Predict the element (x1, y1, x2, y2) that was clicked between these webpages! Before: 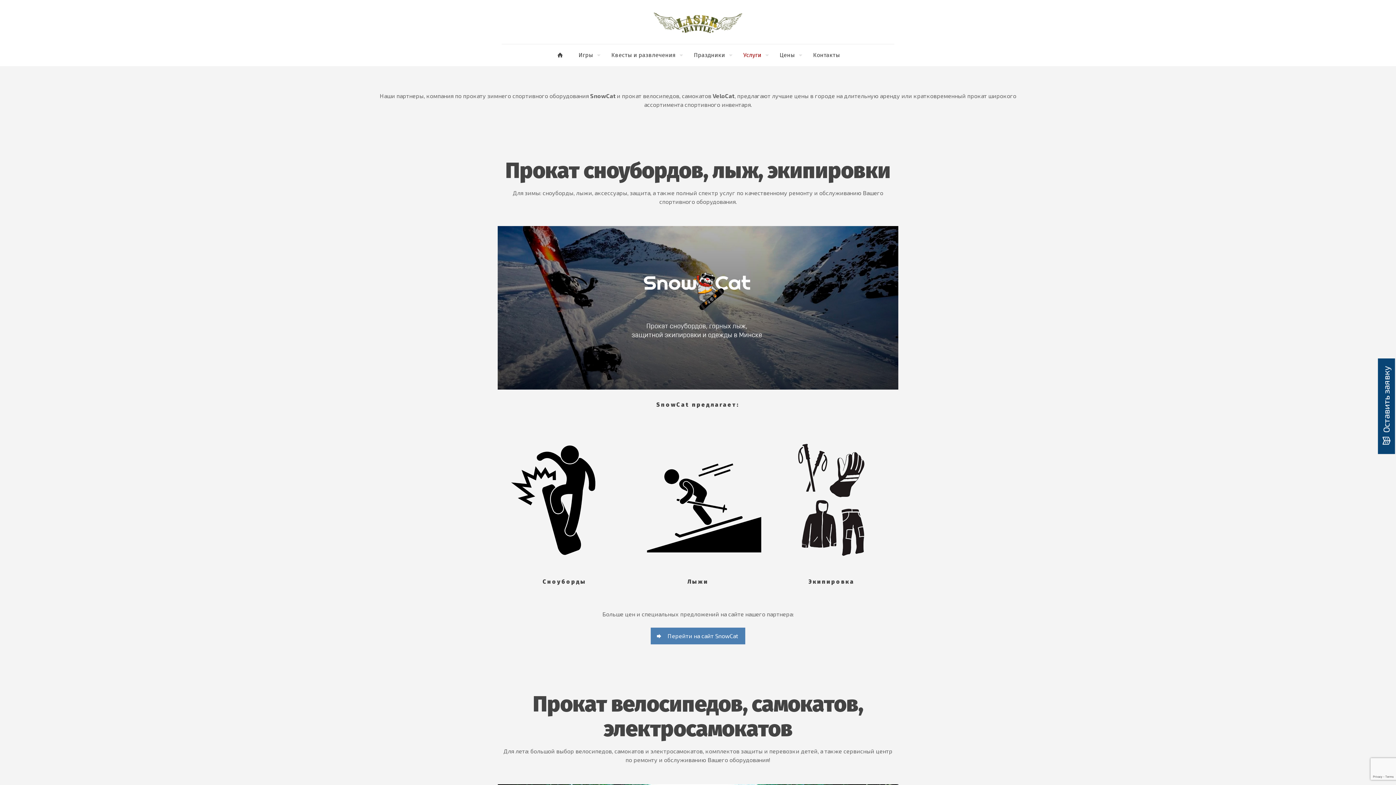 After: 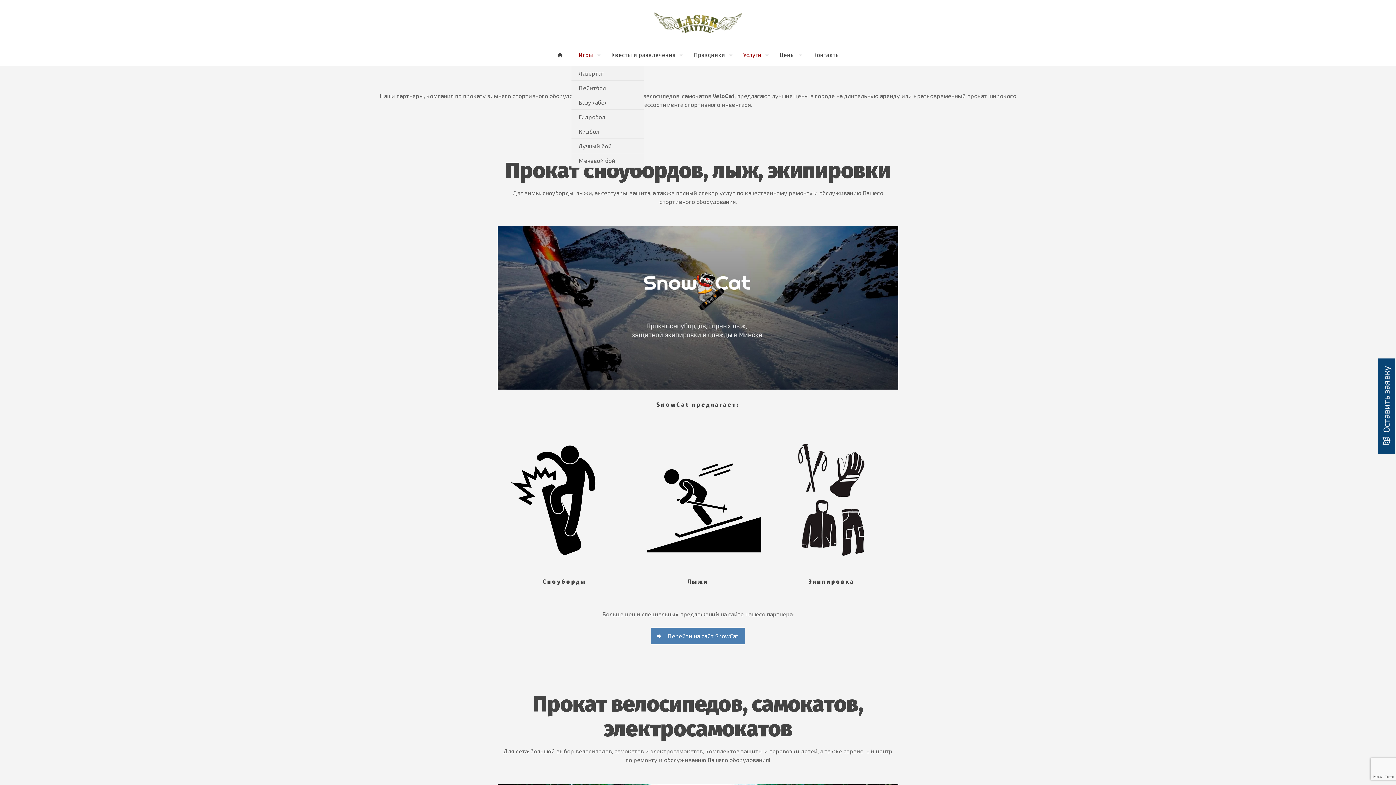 Action: bbox: (571, 44, 604, 66) label: Игры